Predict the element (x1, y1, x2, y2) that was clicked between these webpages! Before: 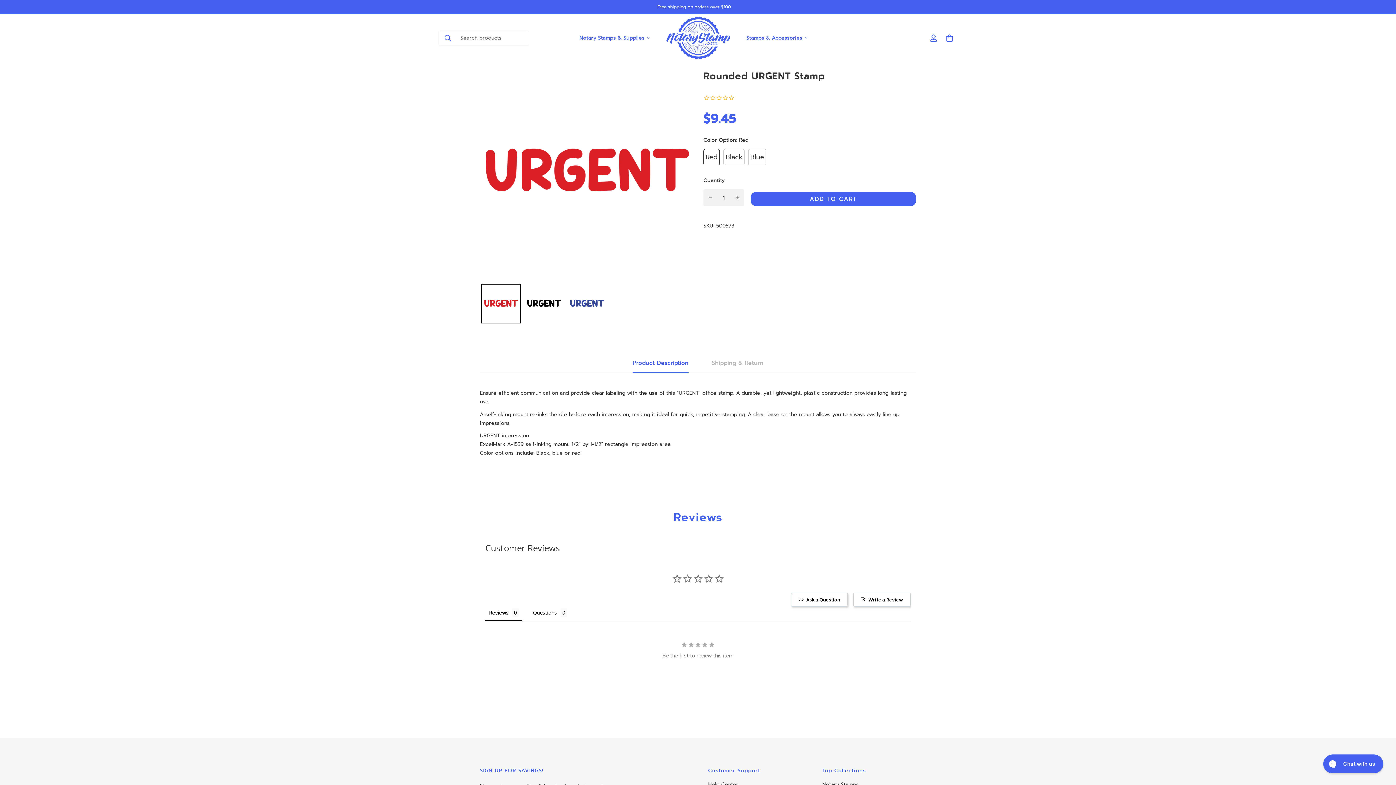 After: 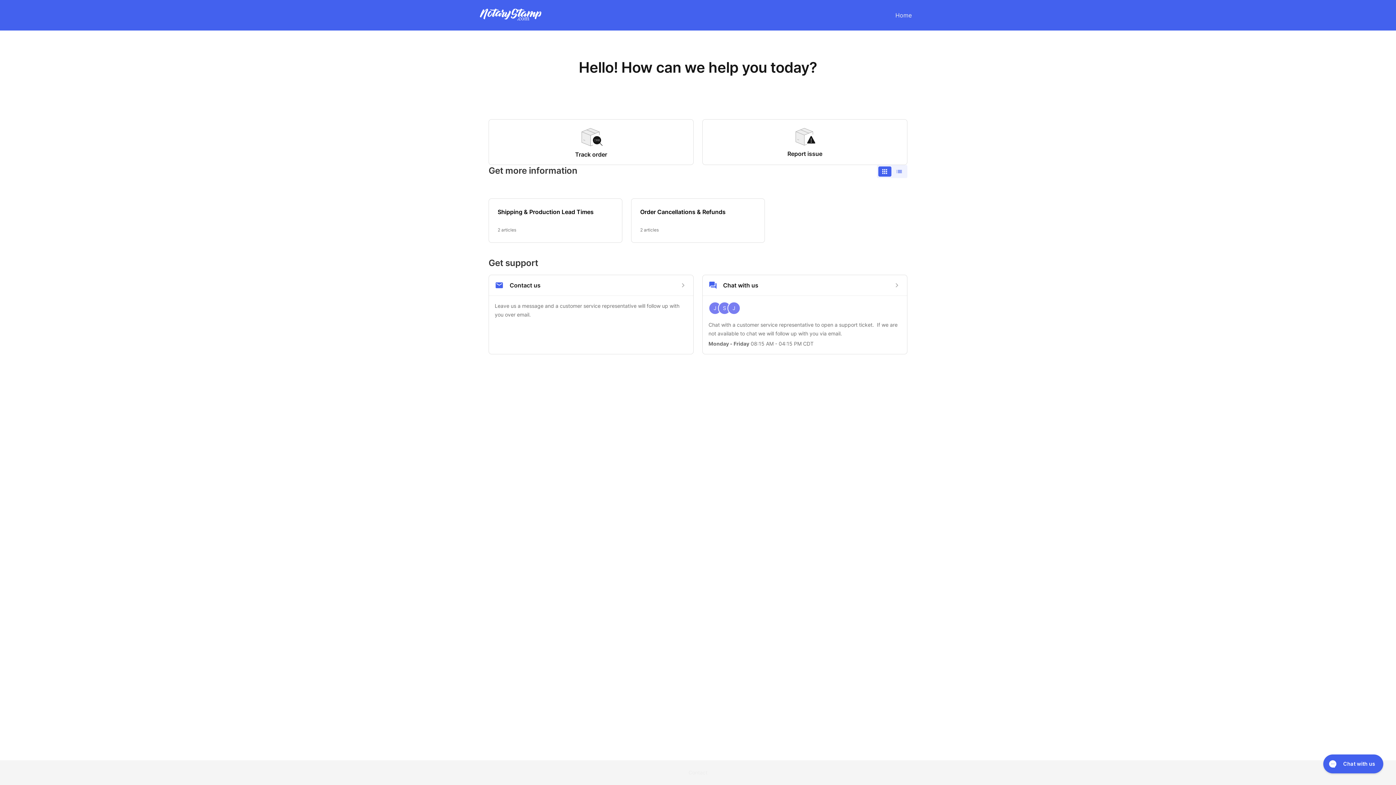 Action: bbox: (708, 780, 738, 789) label: Help Center